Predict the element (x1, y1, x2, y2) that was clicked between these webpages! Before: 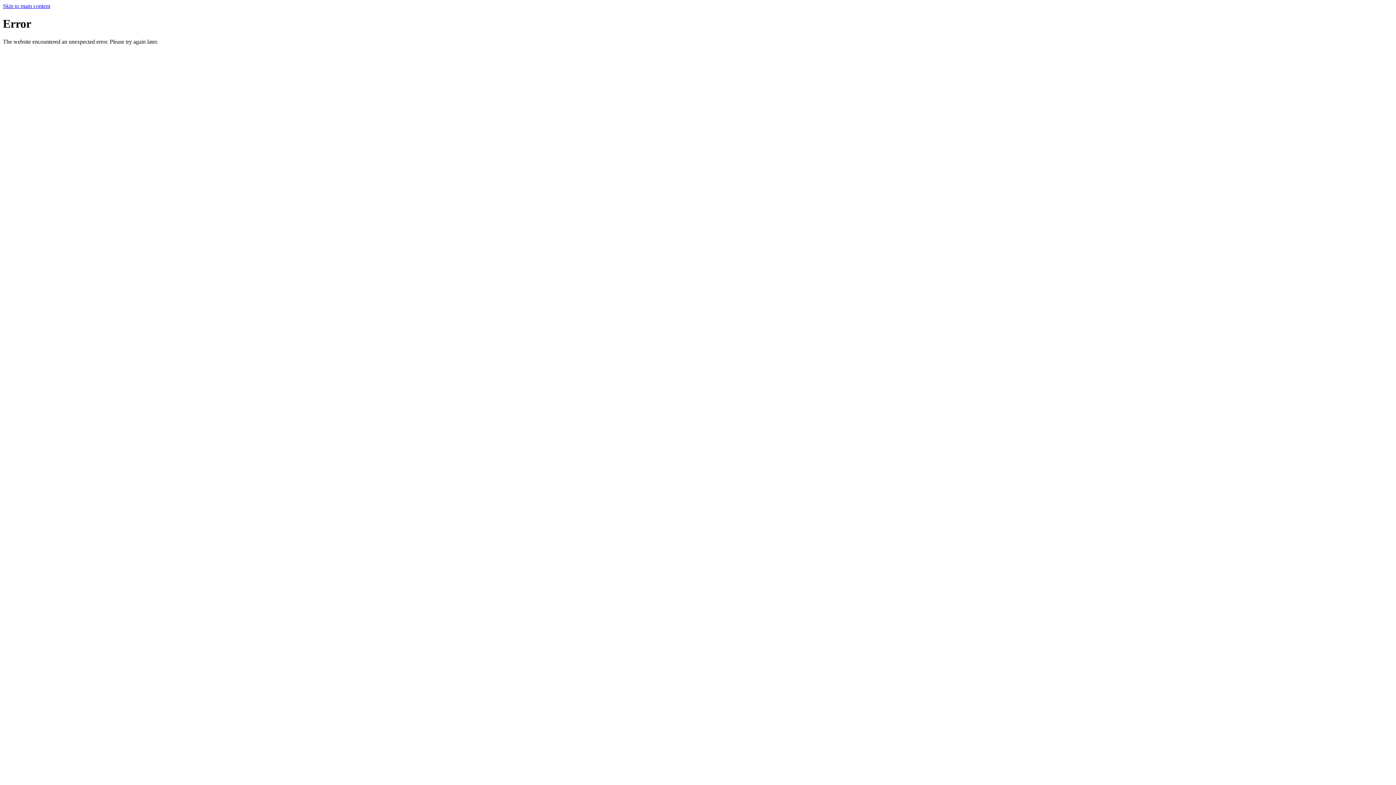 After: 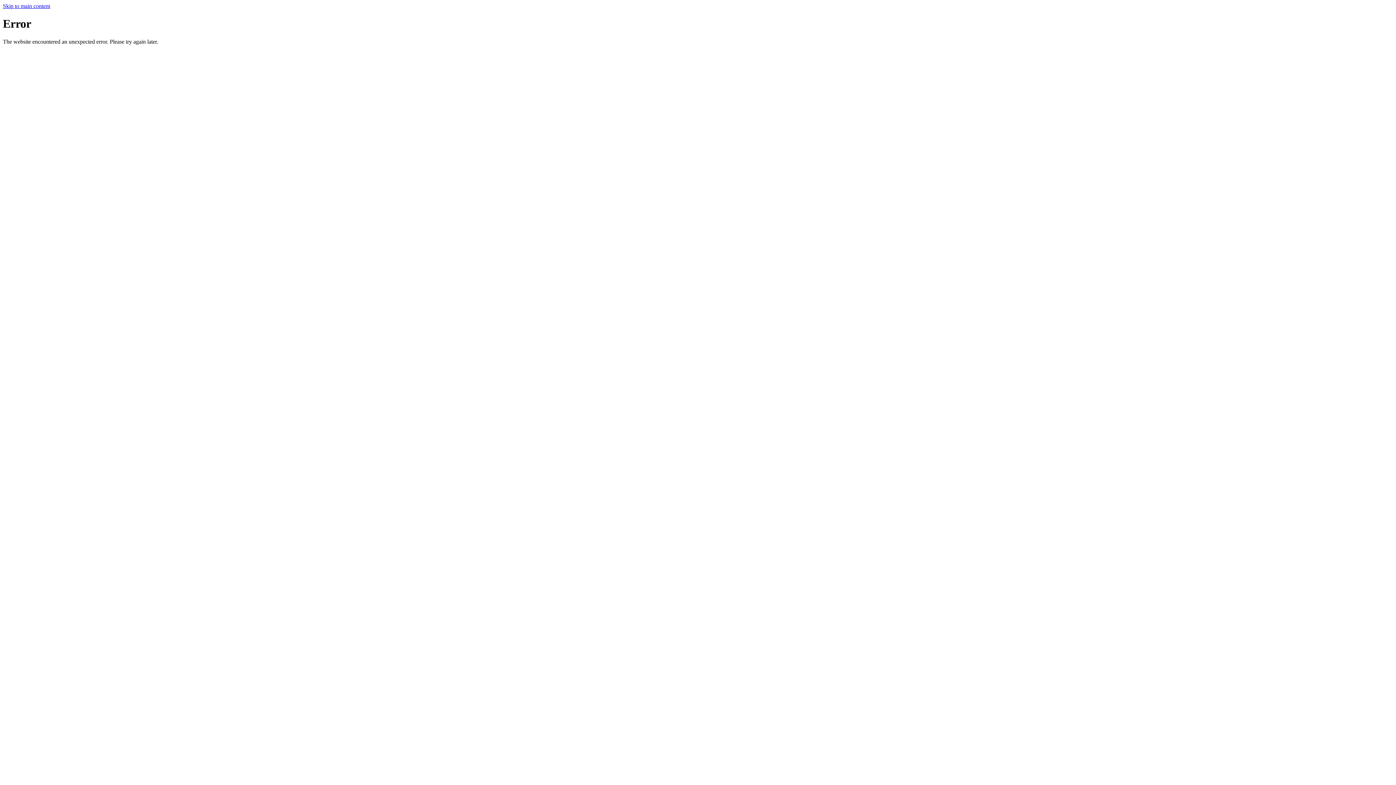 Action: bbox: (2, 2, 50, 9) label: Skip to main content